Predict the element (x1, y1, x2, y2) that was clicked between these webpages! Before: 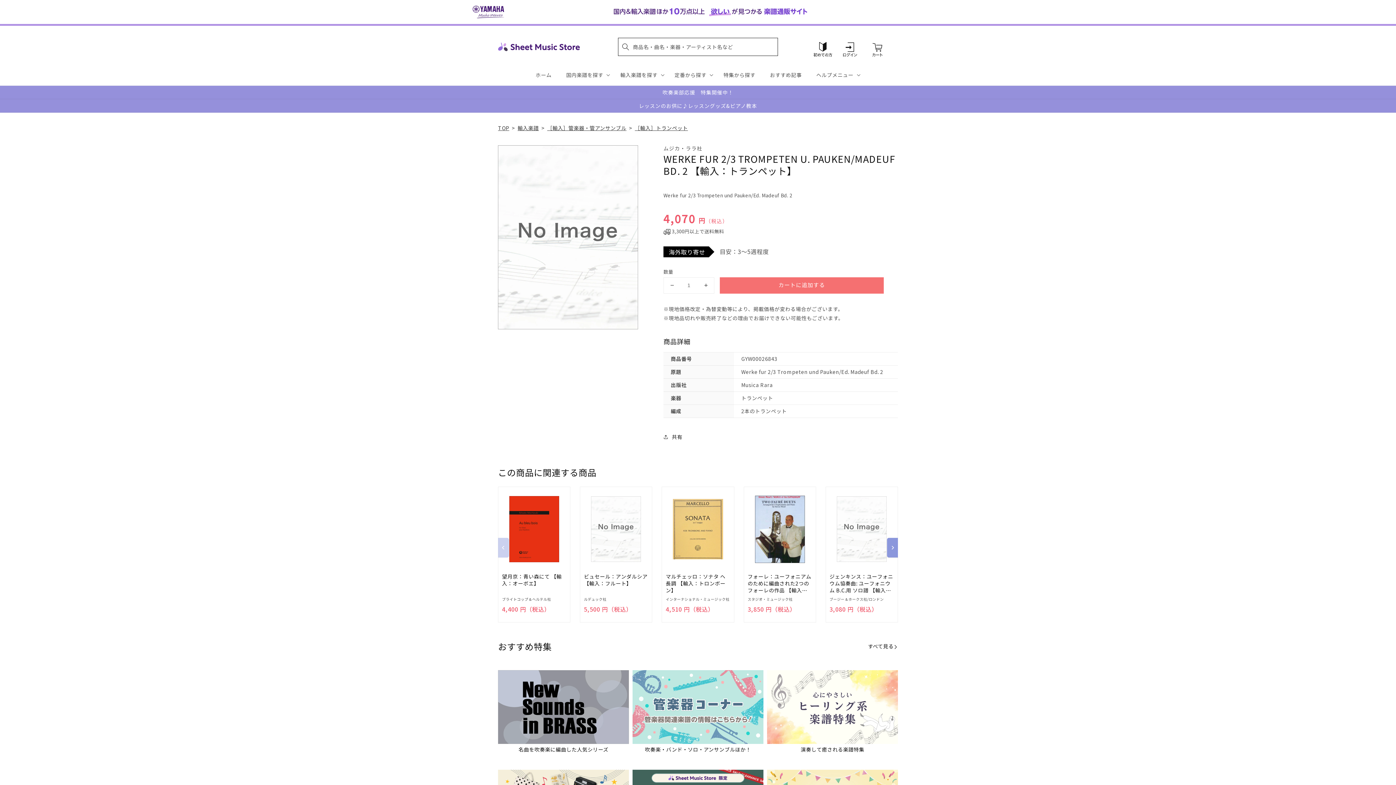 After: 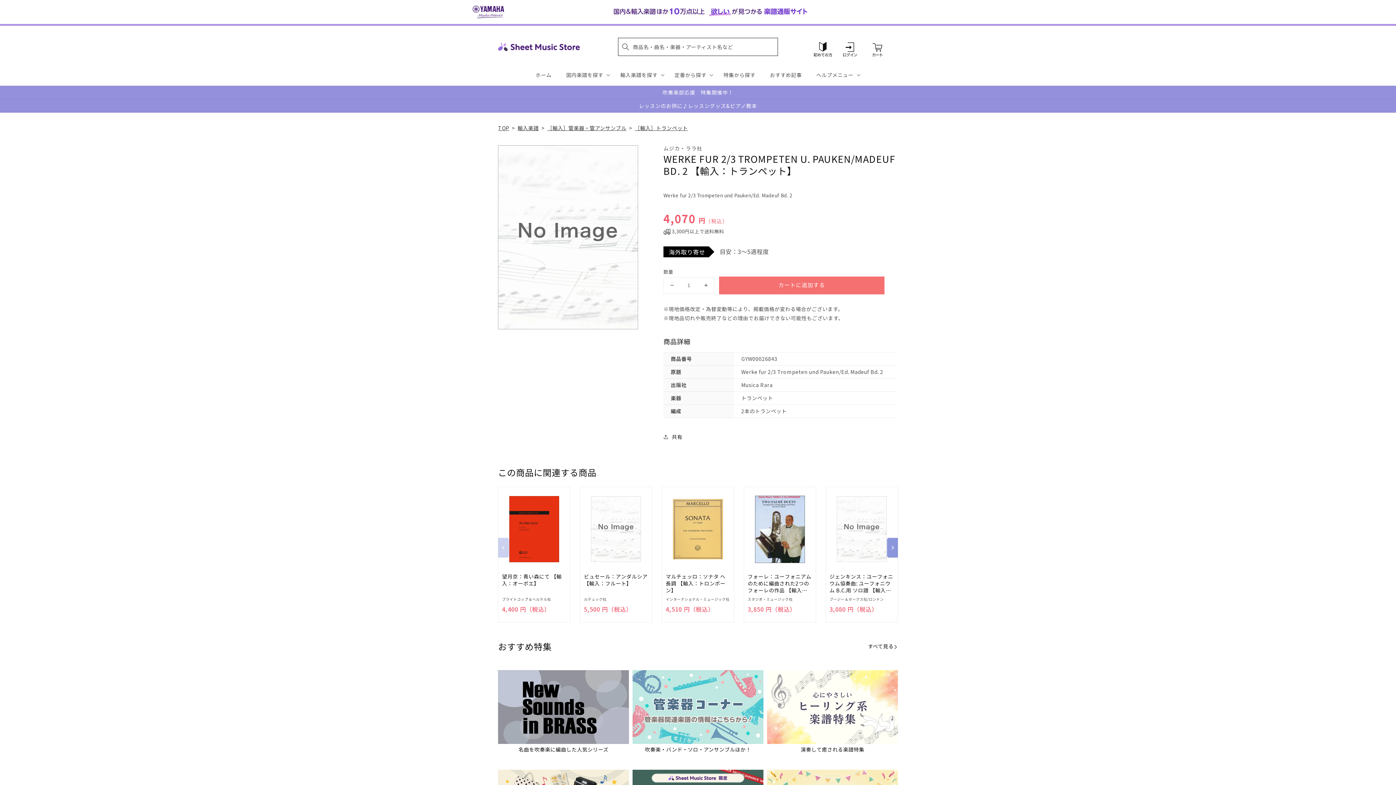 Action: label: カートに追加する bbox: (719, 277, 884, 293)